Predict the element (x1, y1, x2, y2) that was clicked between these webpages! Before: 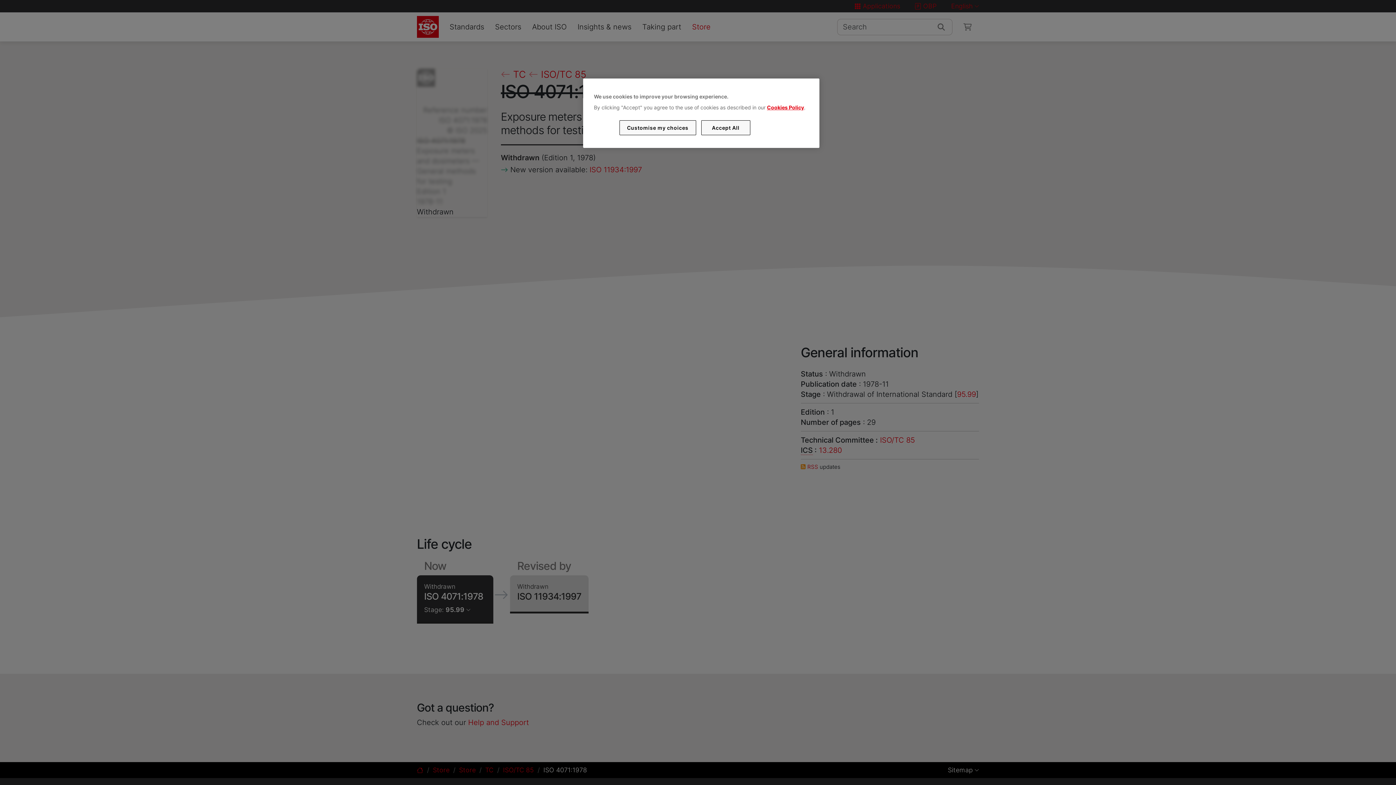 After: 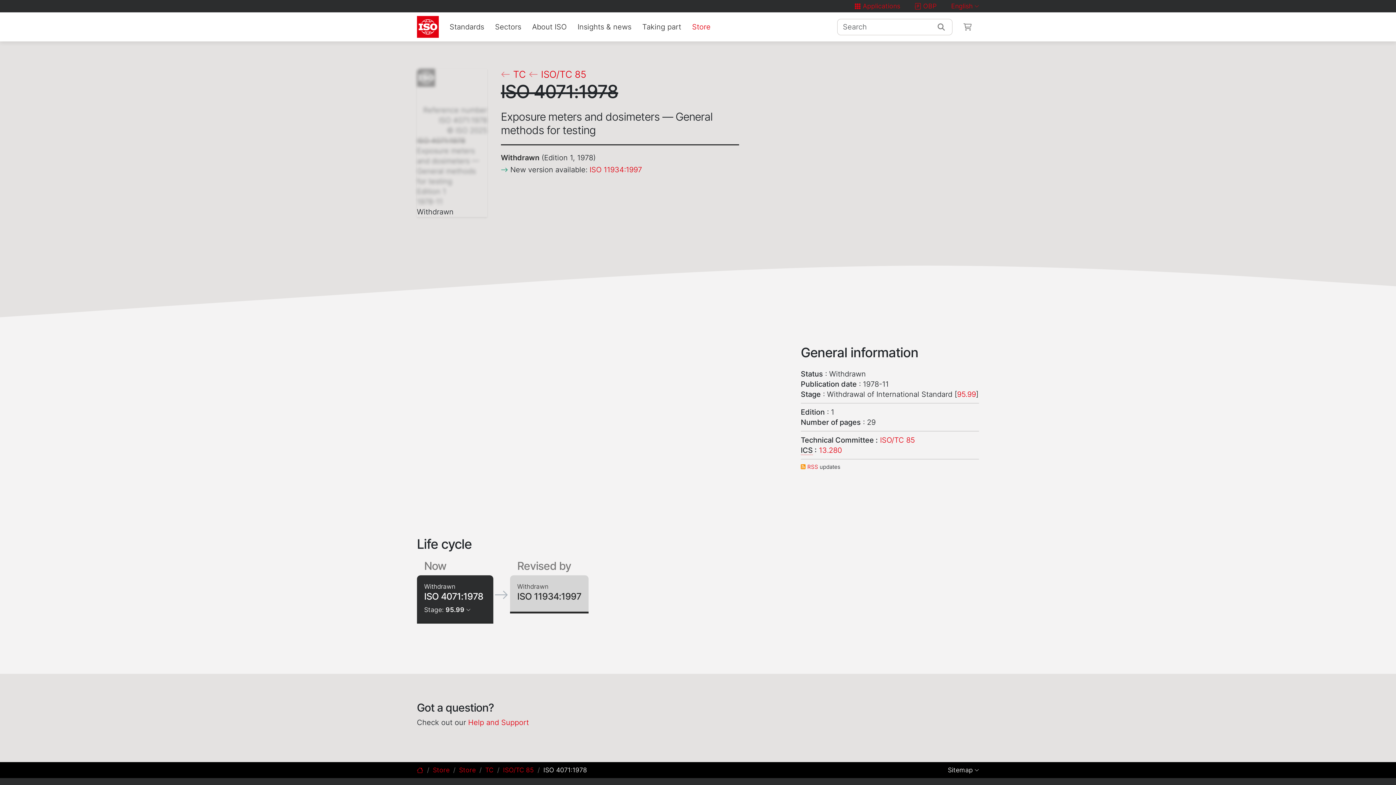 Action: label: Accept All bbox: (701, 120, 750, 135)